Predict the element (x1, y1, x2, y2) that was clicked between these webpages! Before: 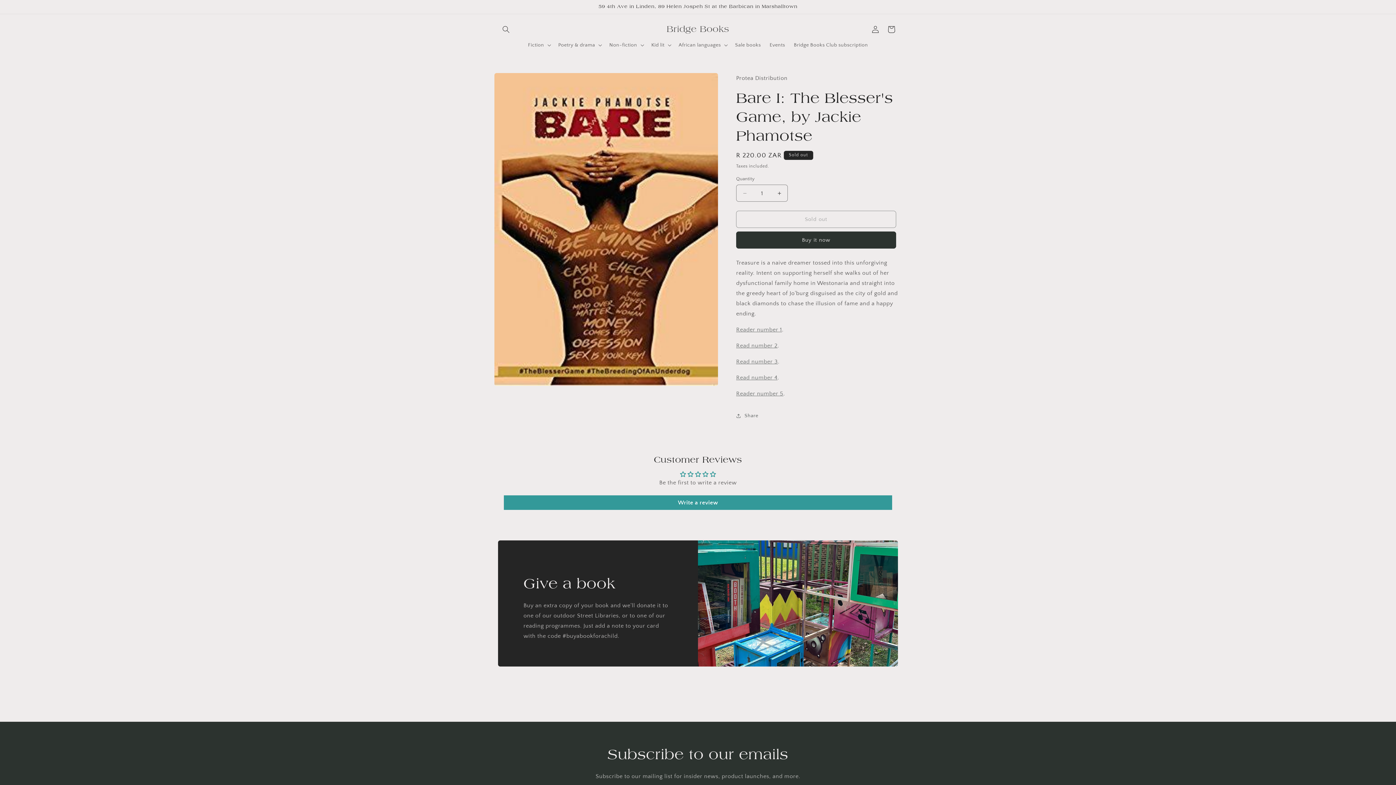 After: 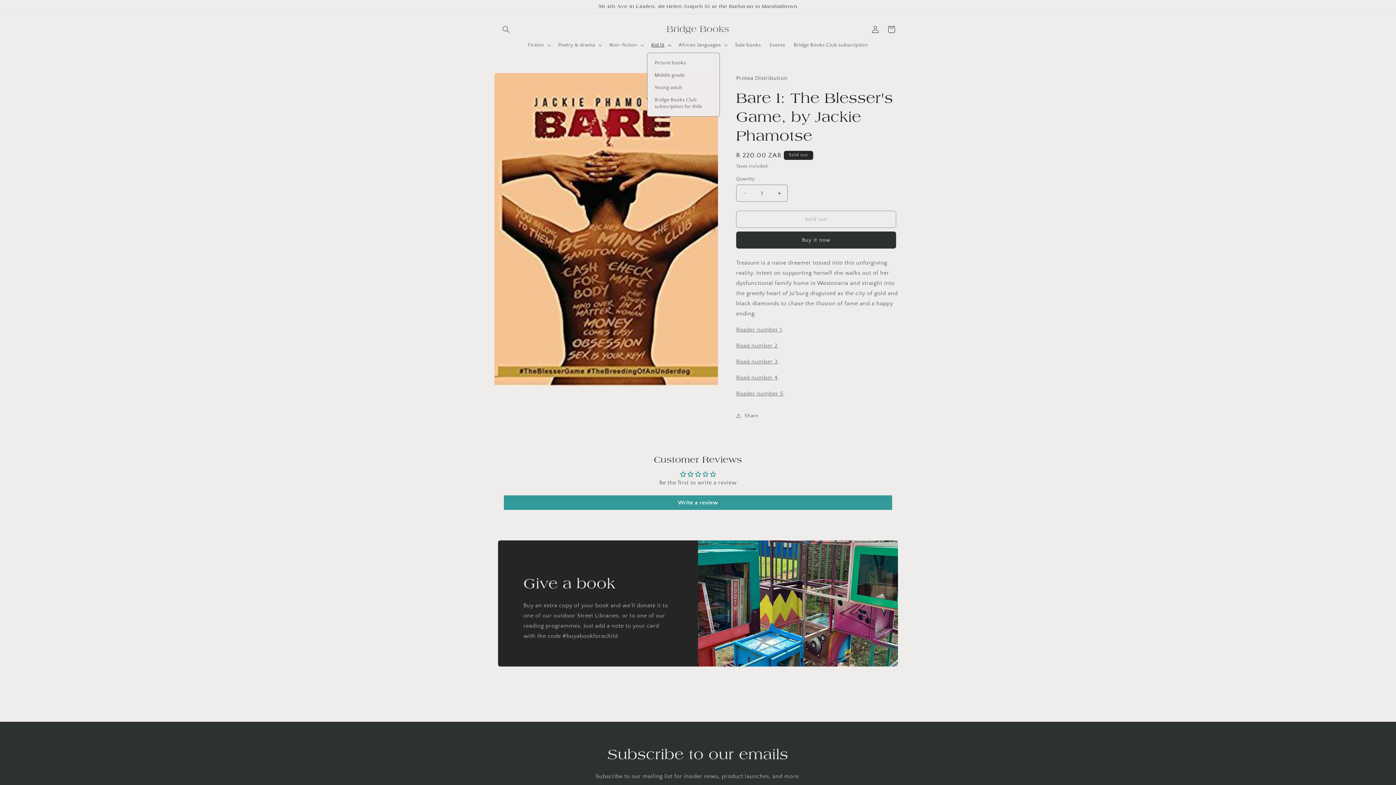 Action: label: Kid lit bbox: (647, 37, 674, 52)